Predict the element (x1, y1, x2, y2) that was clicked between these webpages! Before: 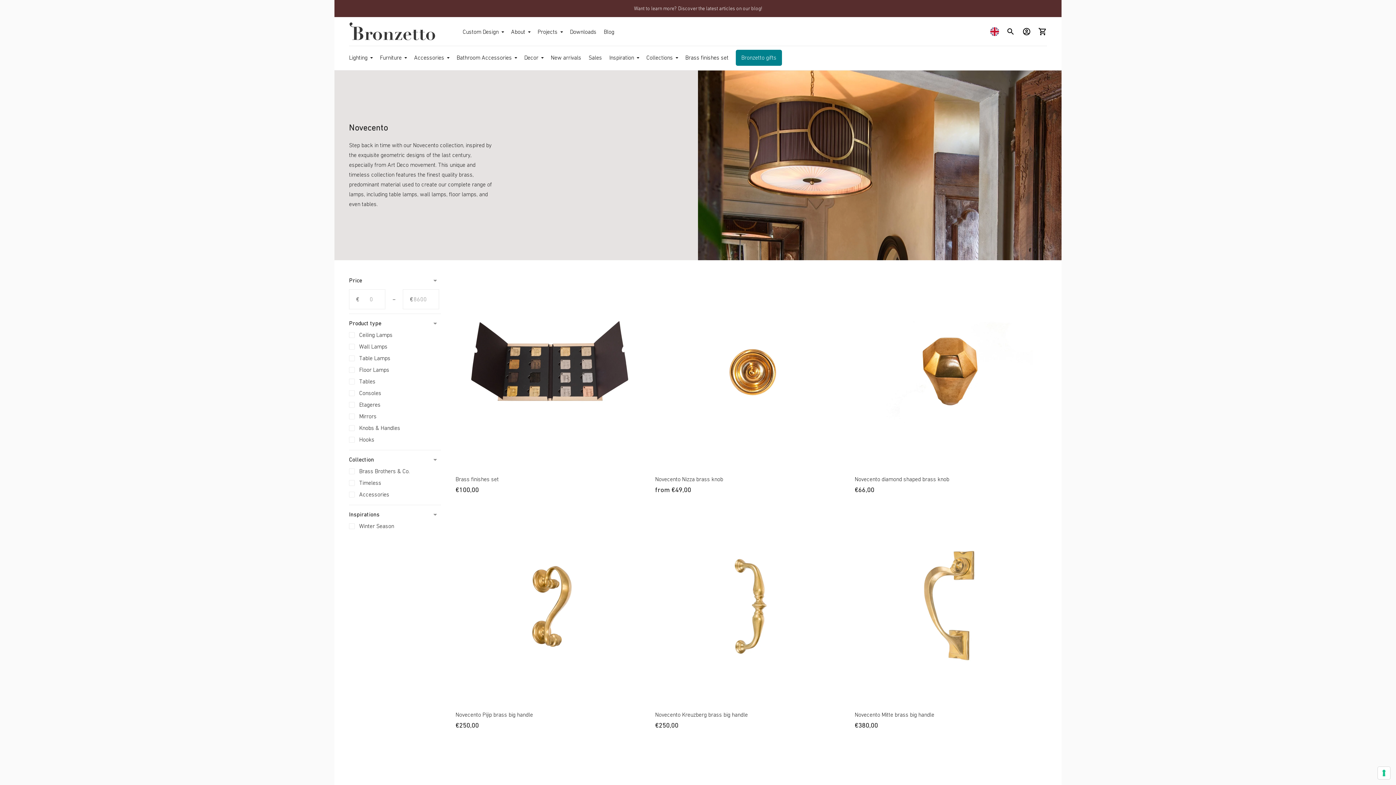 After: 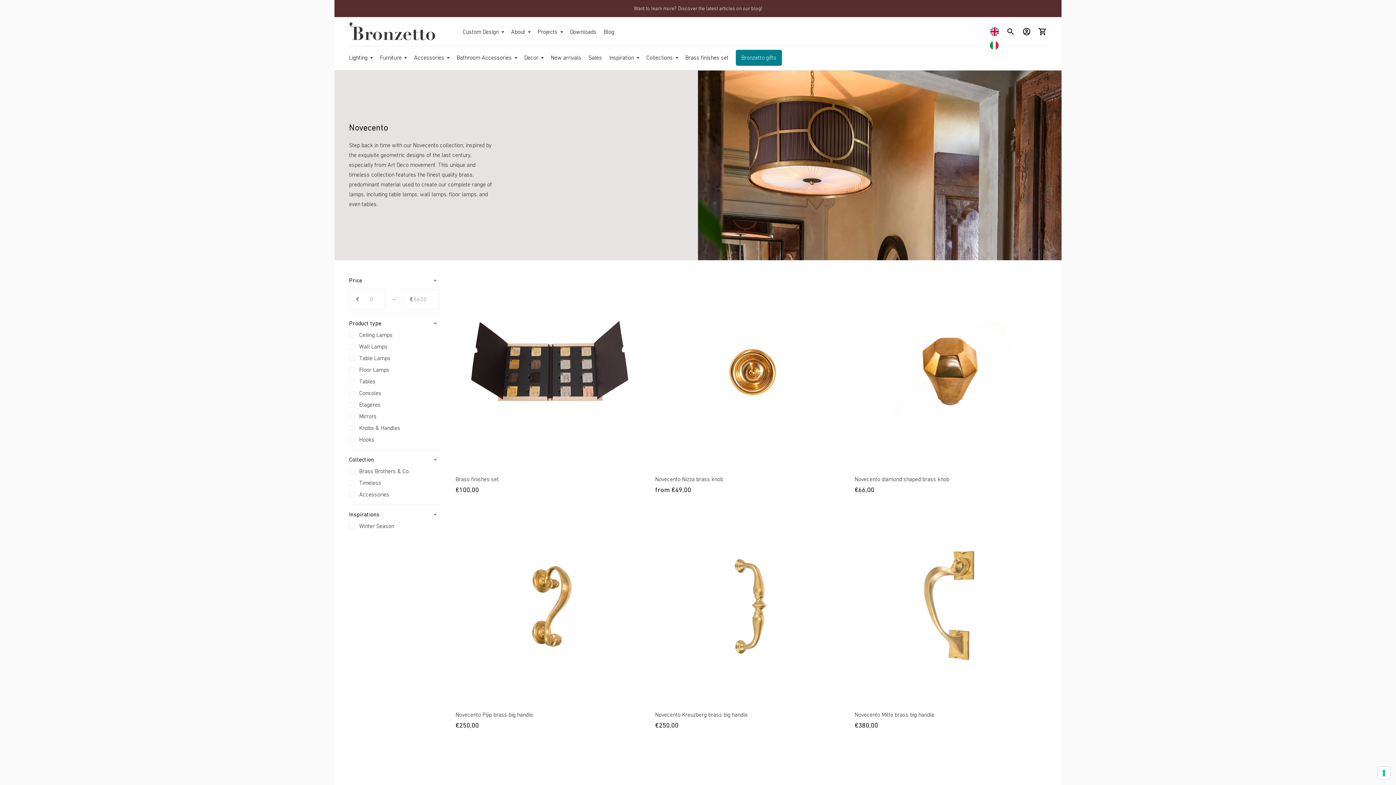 Action: label: EN bbox: (990, 25, 1002, 38)